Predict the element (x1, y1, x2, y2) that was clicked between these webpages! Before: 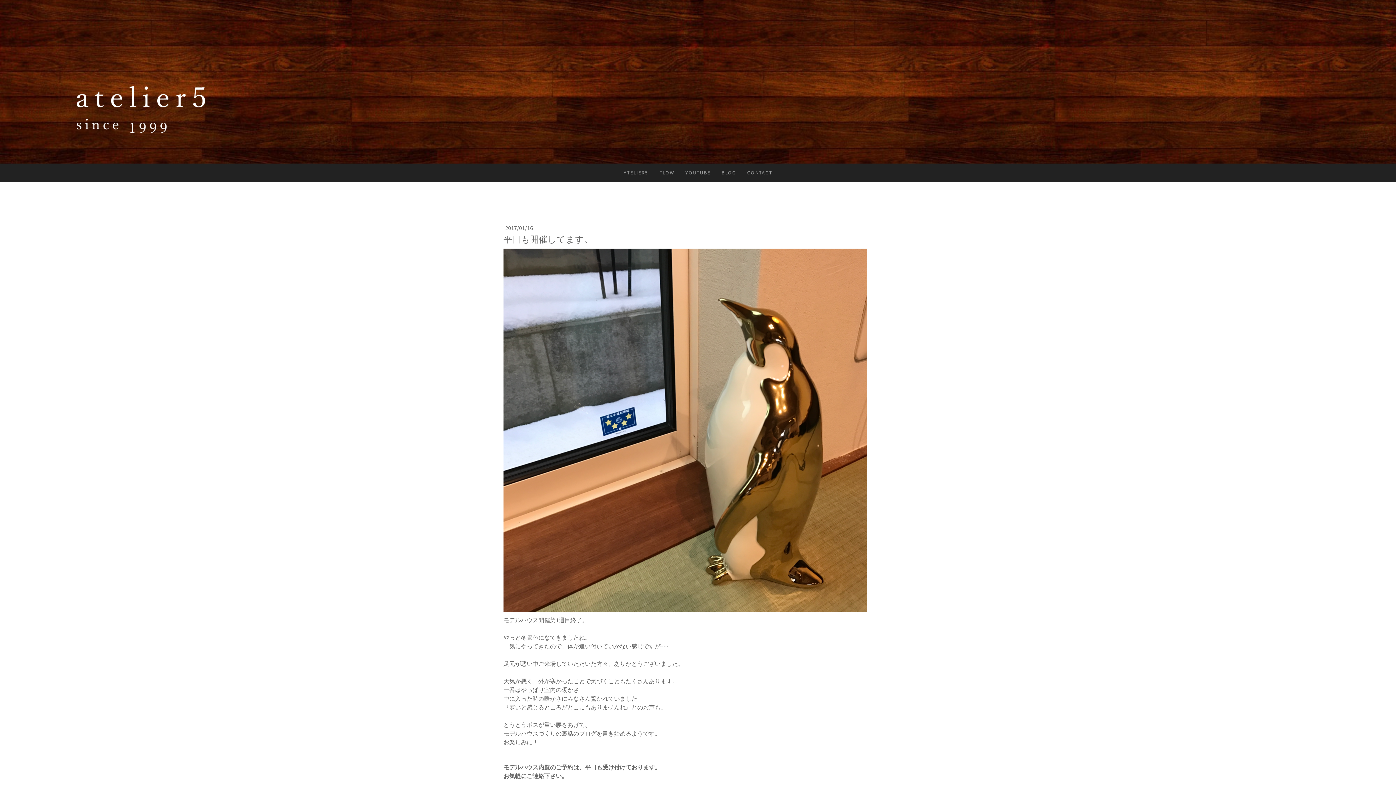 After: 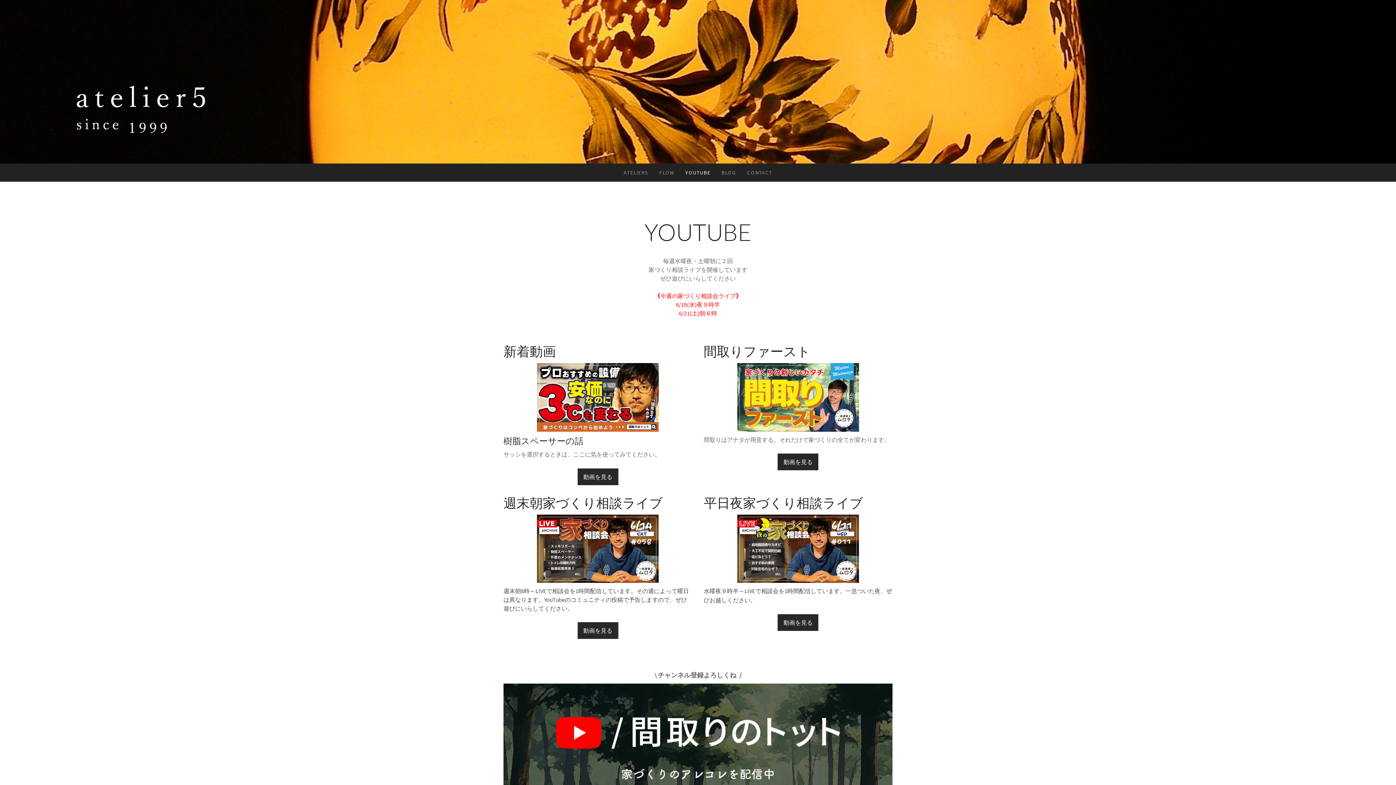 Action: bbox: (680, 163, 716, 181) label: YOUTUBE